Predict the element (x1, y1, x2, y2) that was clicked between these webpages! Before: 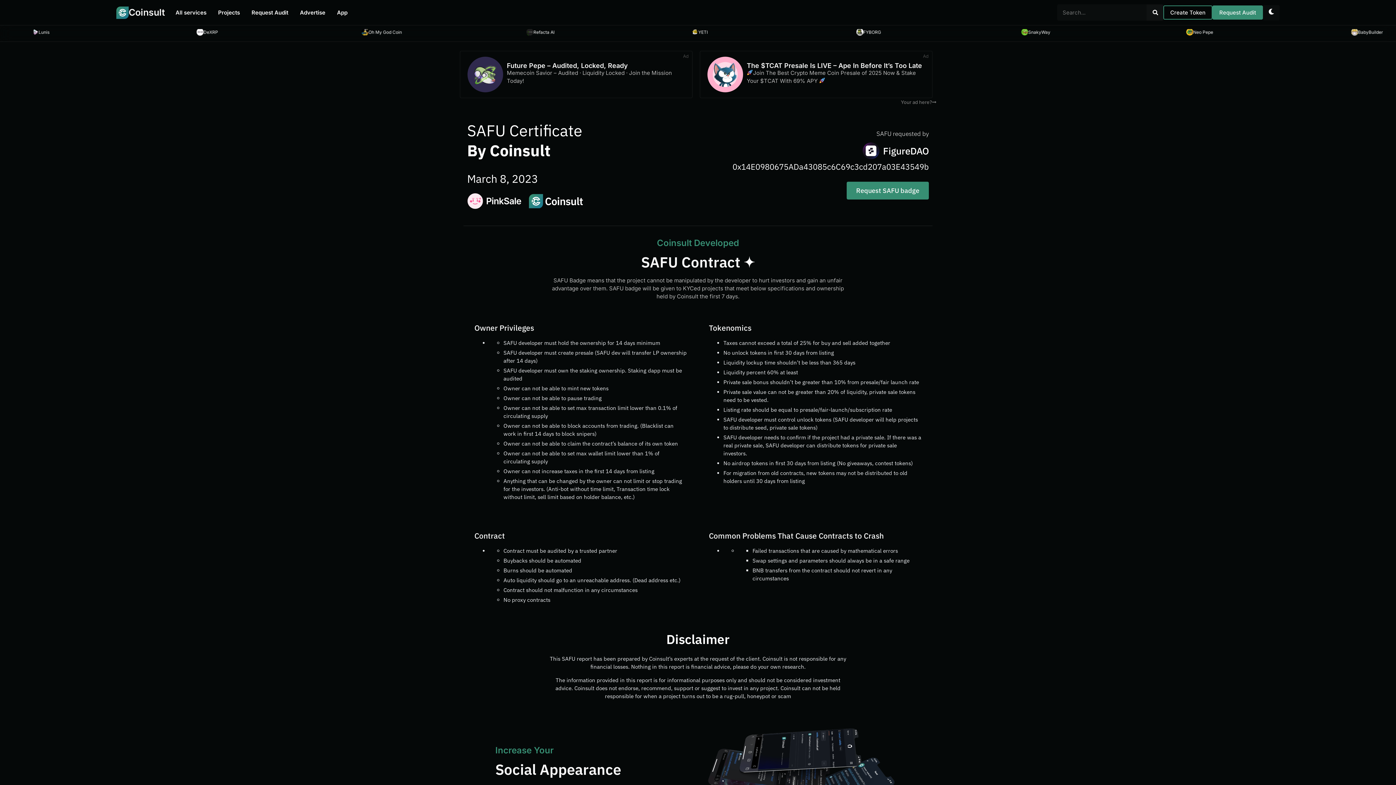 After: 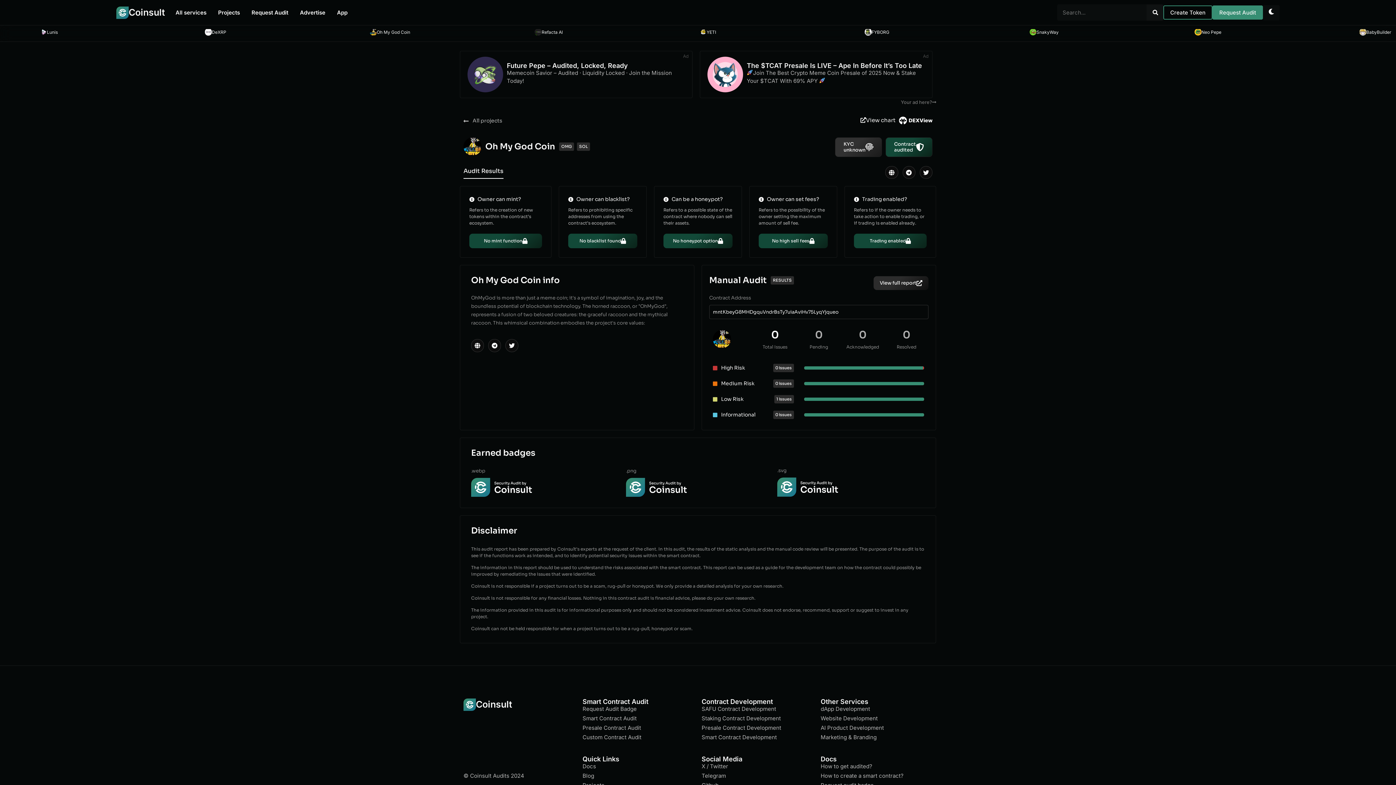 Action: label: Oh My God Coin bbox: (1106, 29, 1140, 34)